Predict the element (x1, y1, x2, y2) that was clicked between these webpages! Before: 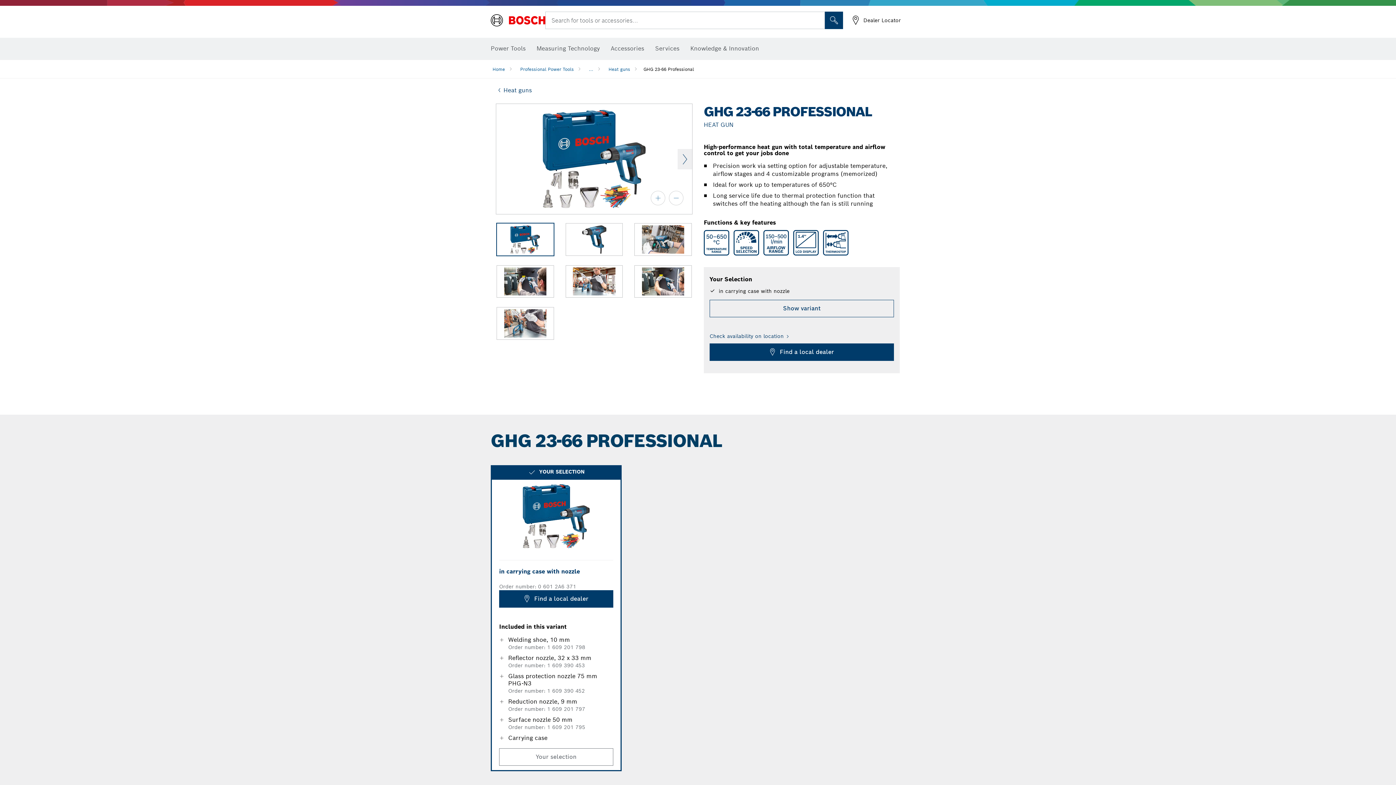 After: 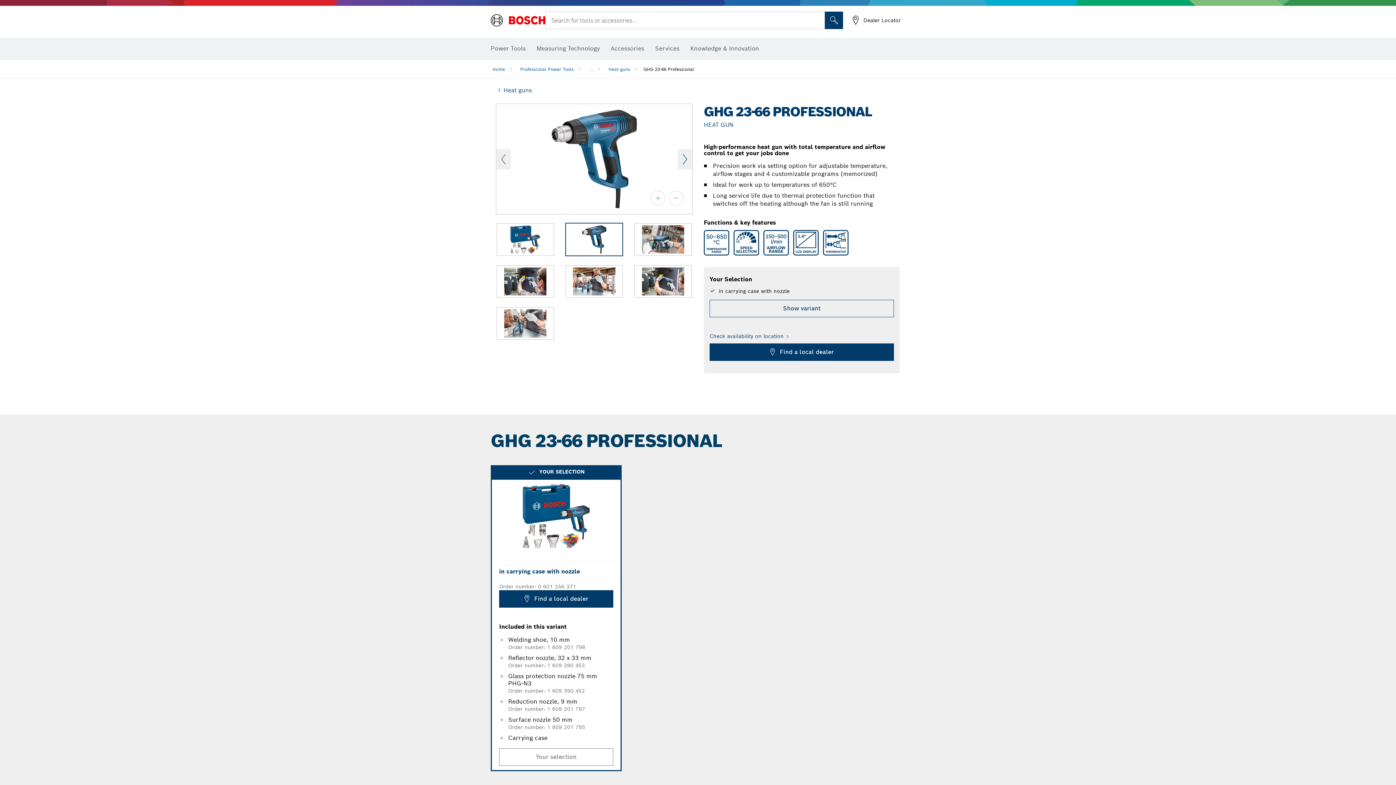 Action: label: Next bbox: (677, 148, 692, 169)